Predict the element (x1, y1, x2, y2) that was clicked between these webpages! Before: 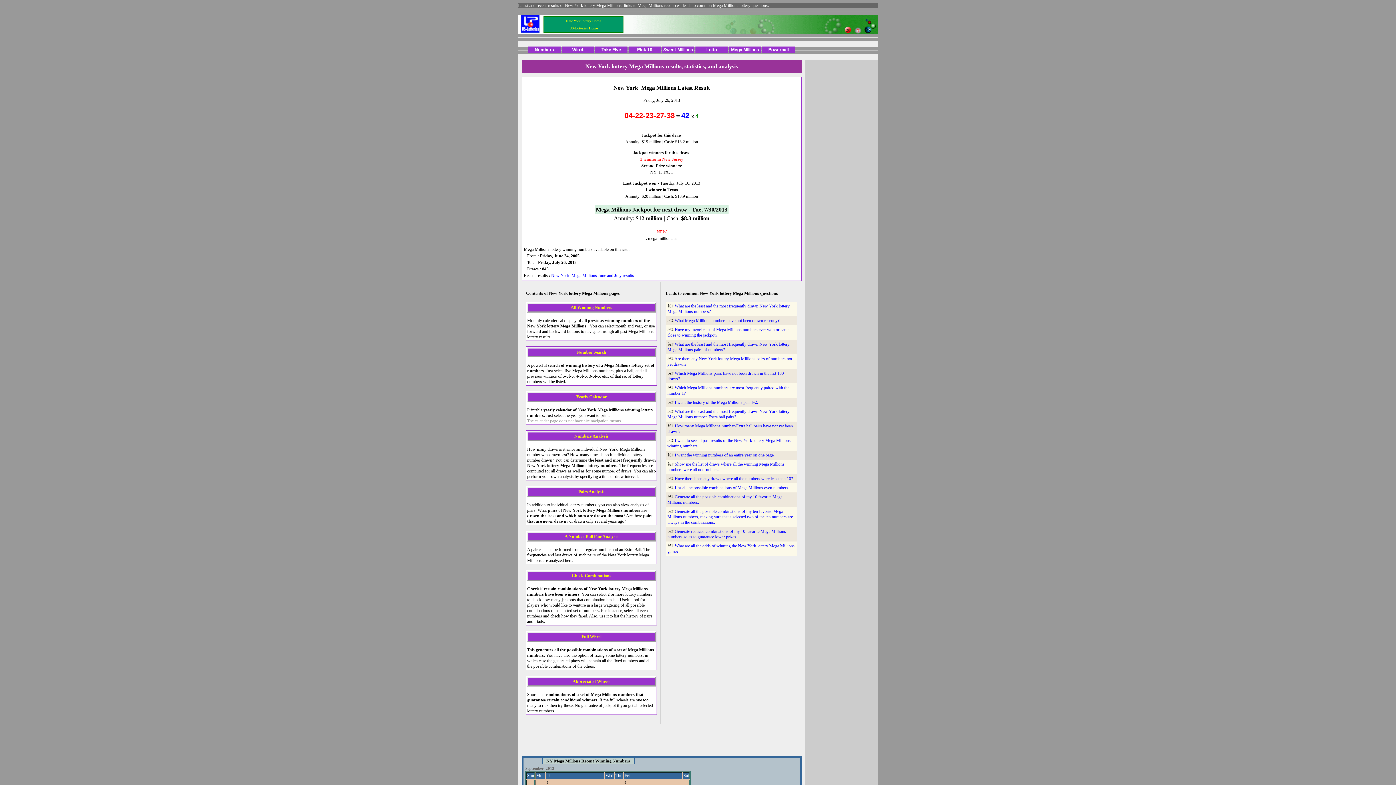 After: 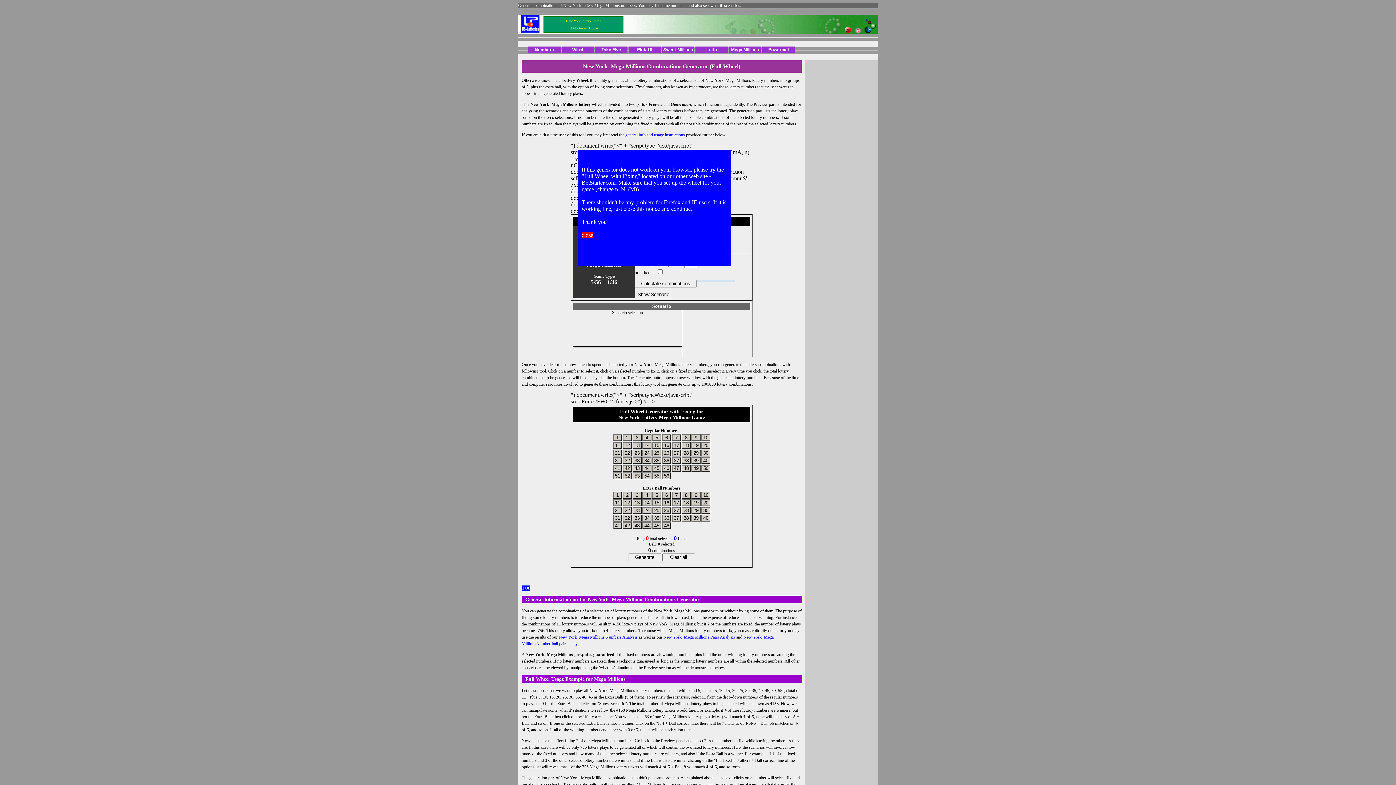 Action: label: Full Wheel bbox: (527, 632, 656, 642)